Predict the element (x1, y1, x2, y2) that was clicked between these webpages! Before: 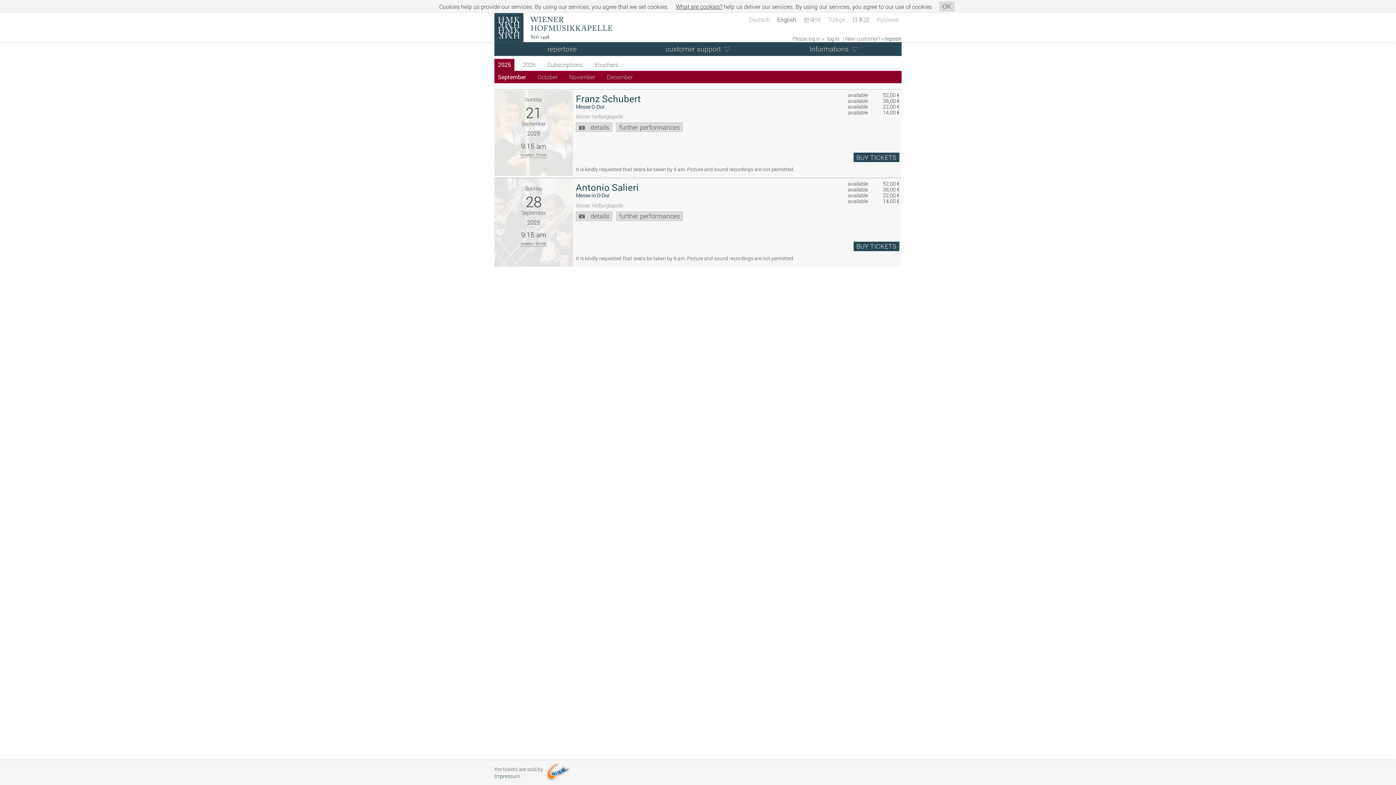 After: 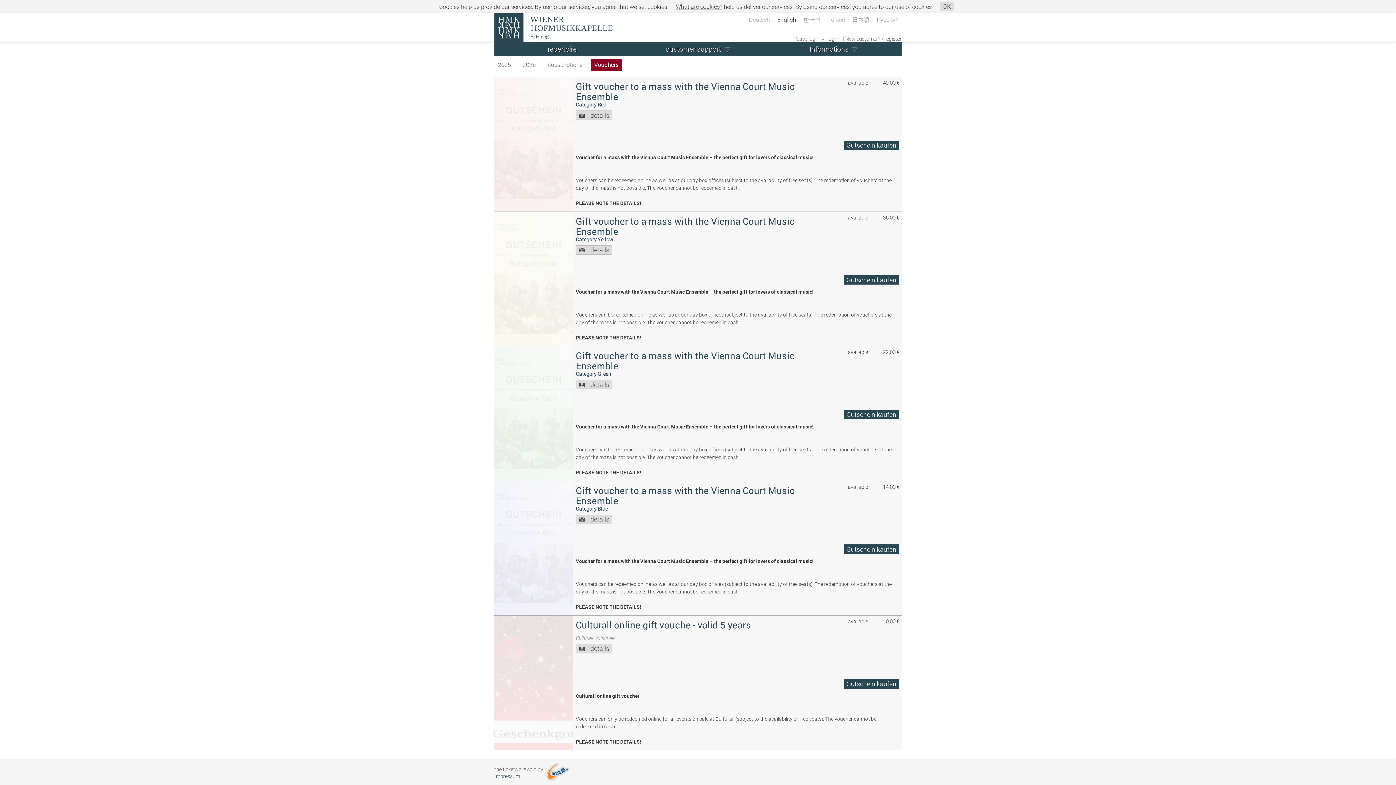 Action: label: Vouchers bbox: (590, 58, 621, 70)